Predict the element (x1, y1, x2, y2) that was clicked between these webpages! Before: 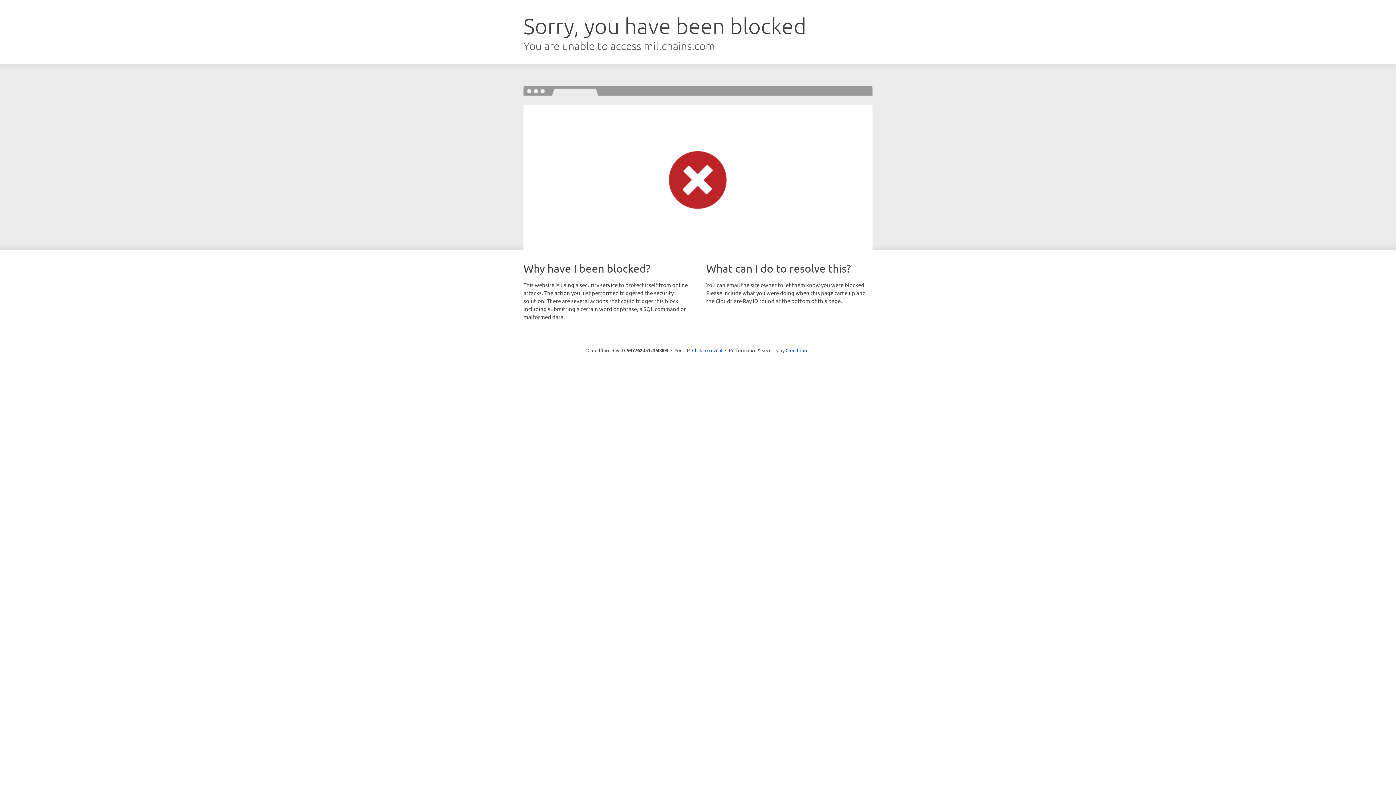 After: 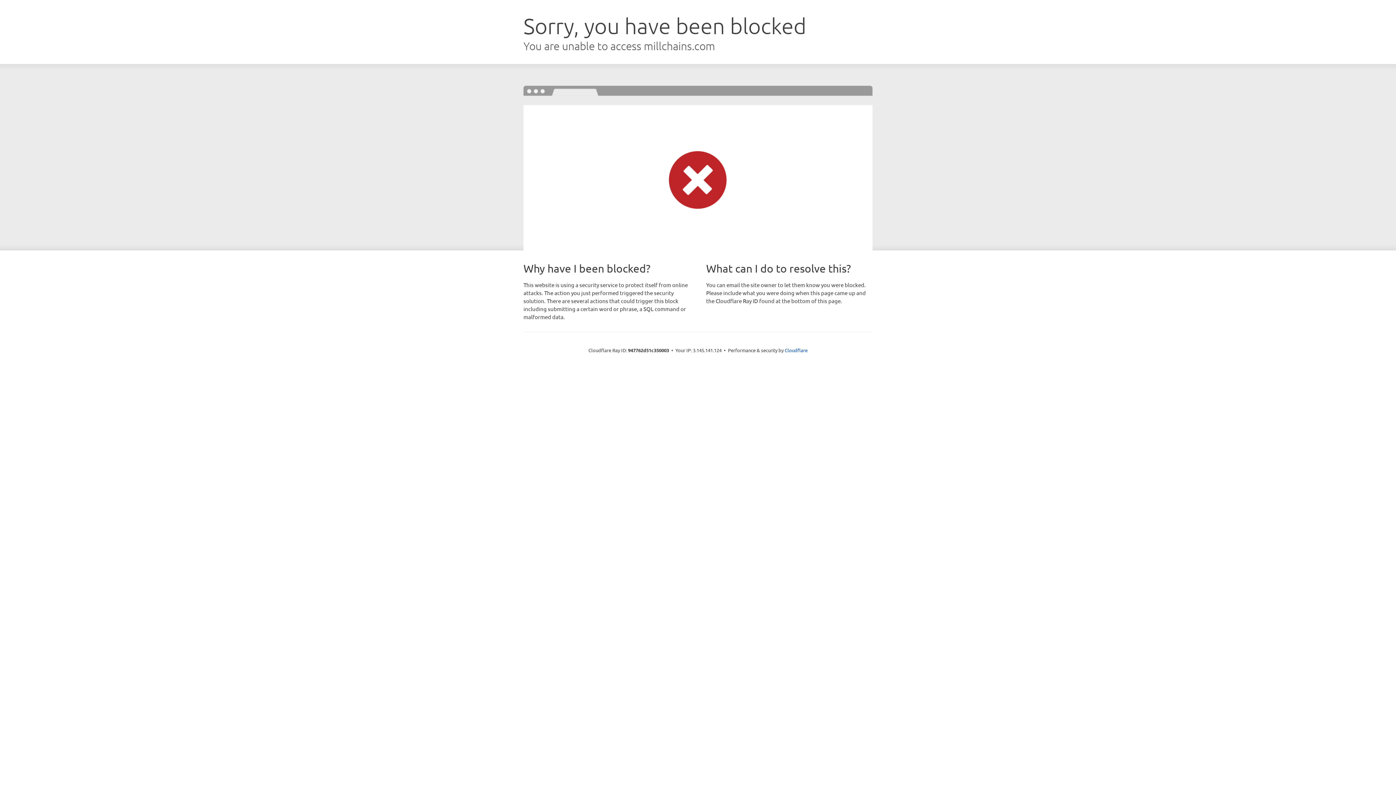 Action: label: Click to reveal bbox: (692, 346, 722, 353)